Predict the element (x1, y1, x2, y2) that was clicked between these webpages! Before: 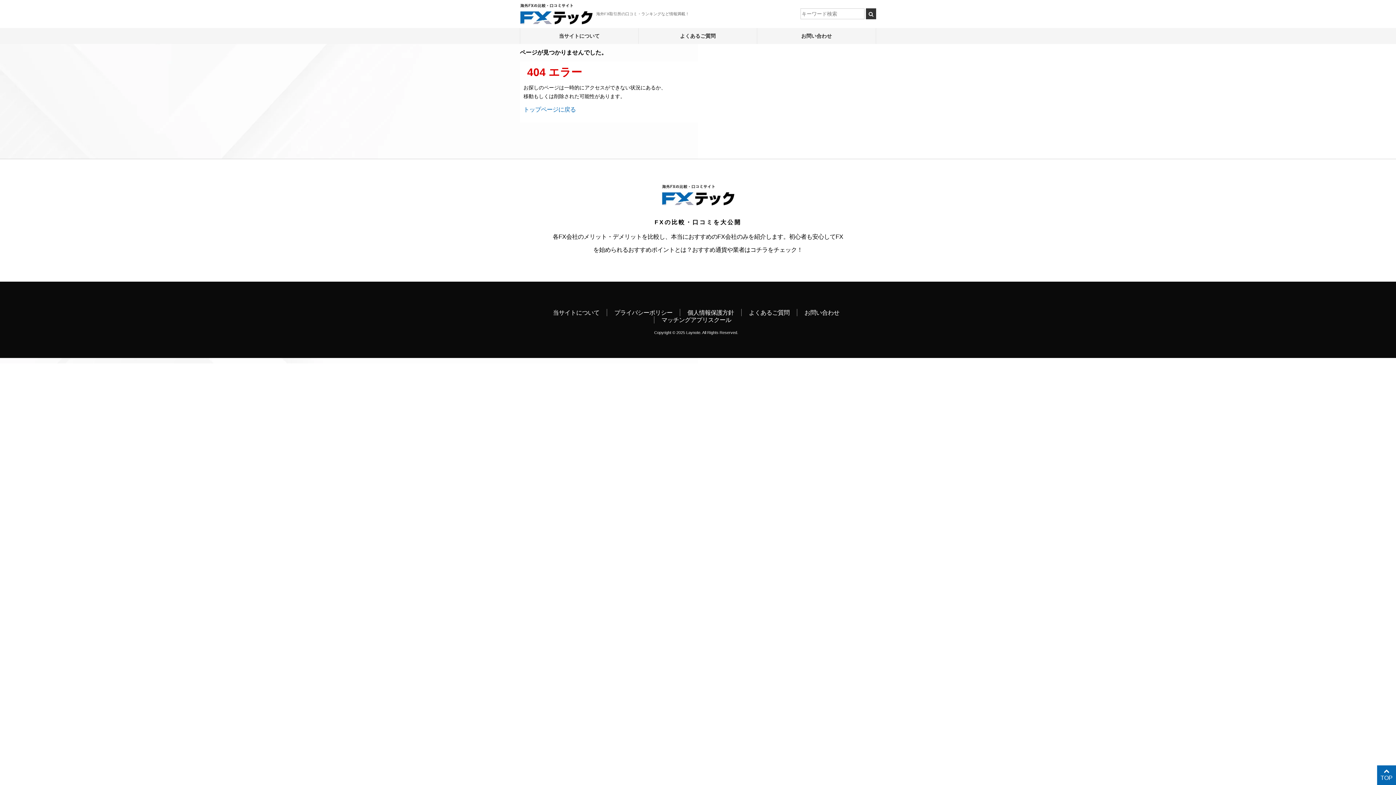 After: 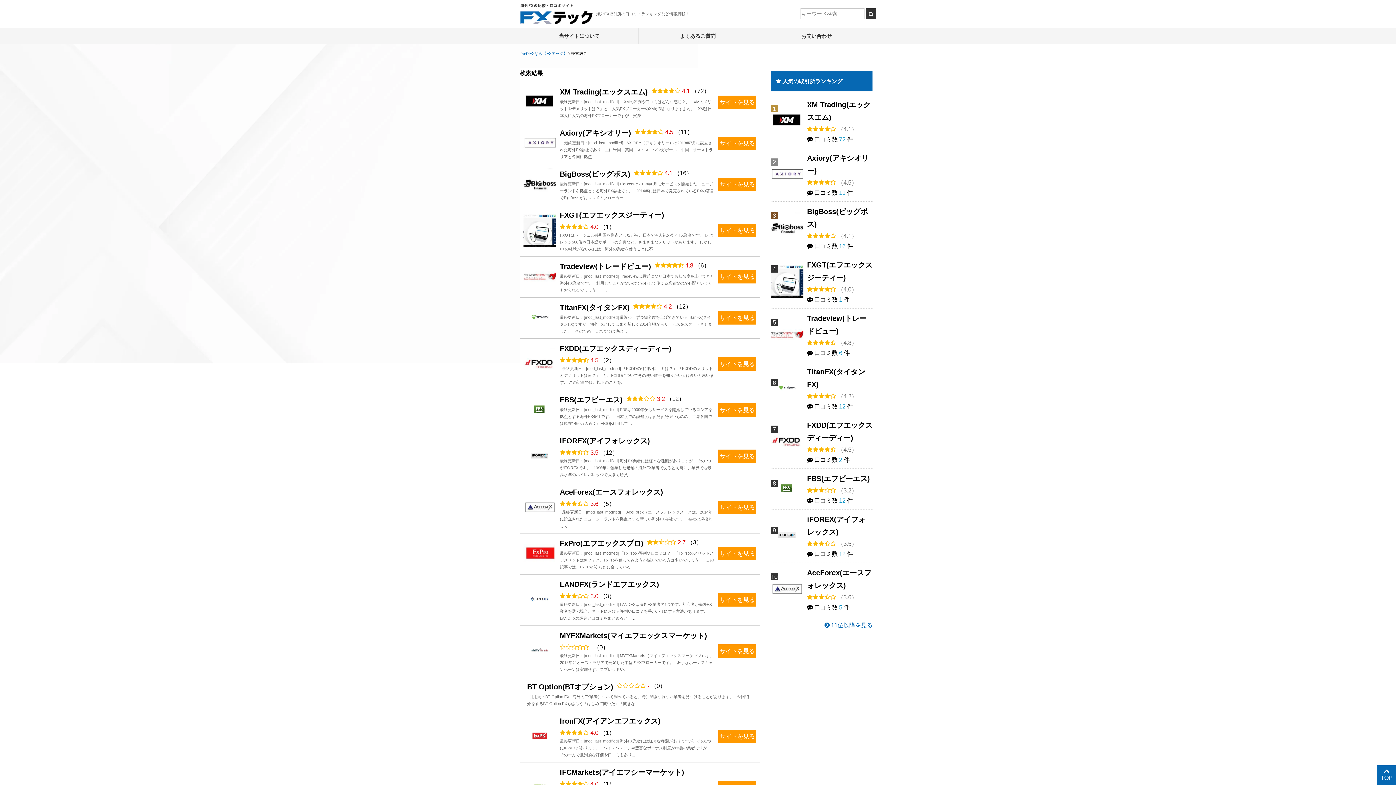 Action: bbox: (866, 8, 876, 19)